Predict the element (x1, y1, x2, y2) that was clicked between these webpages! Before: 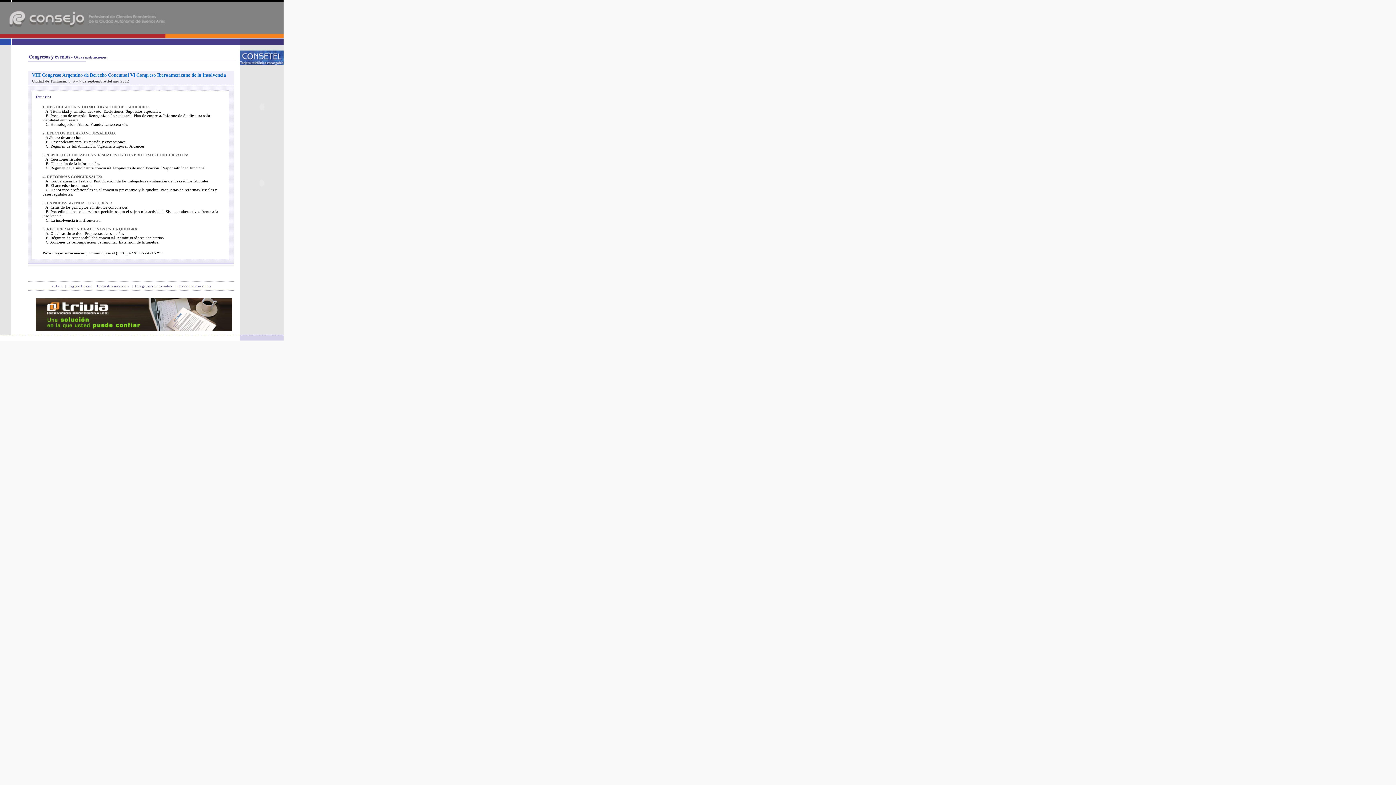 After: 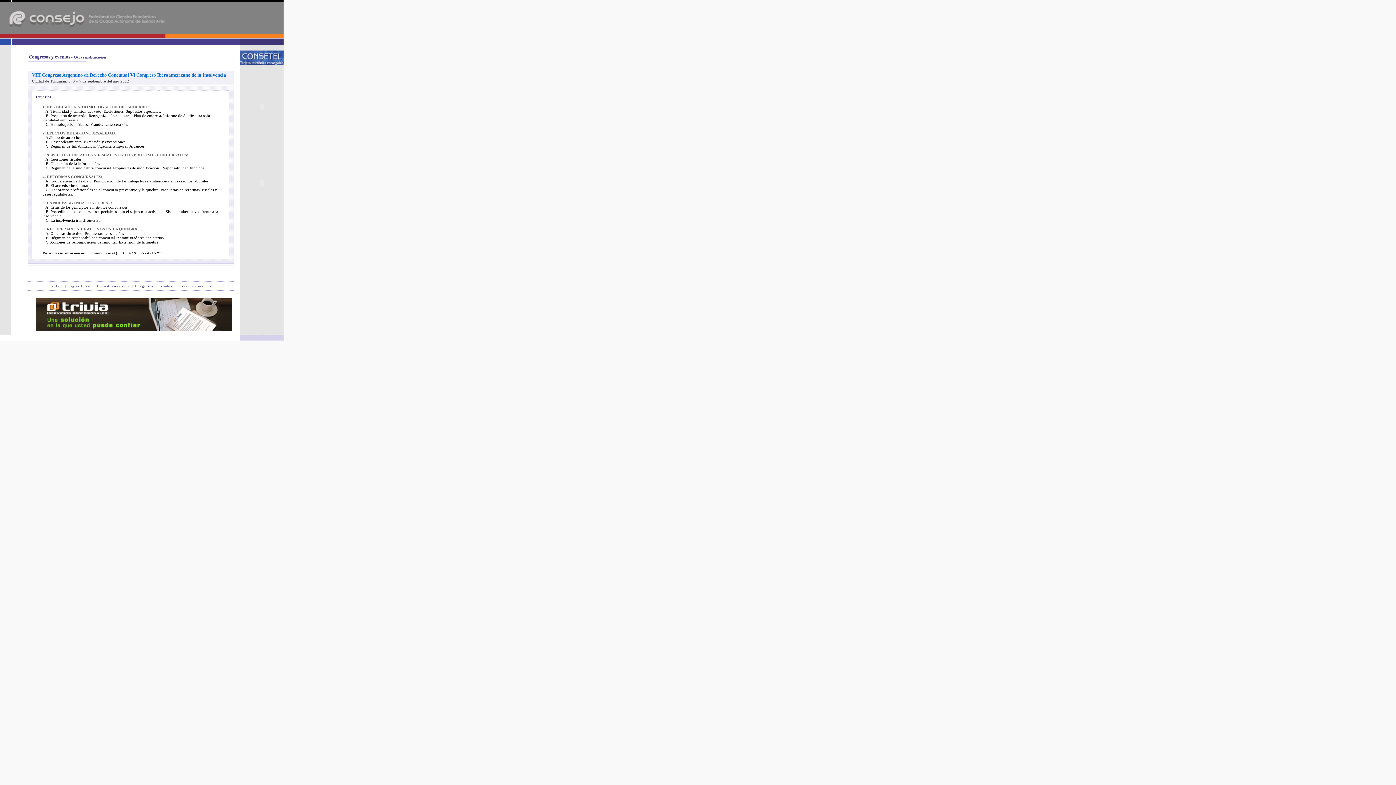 Action: bbox: (35, 326, 232, 332)